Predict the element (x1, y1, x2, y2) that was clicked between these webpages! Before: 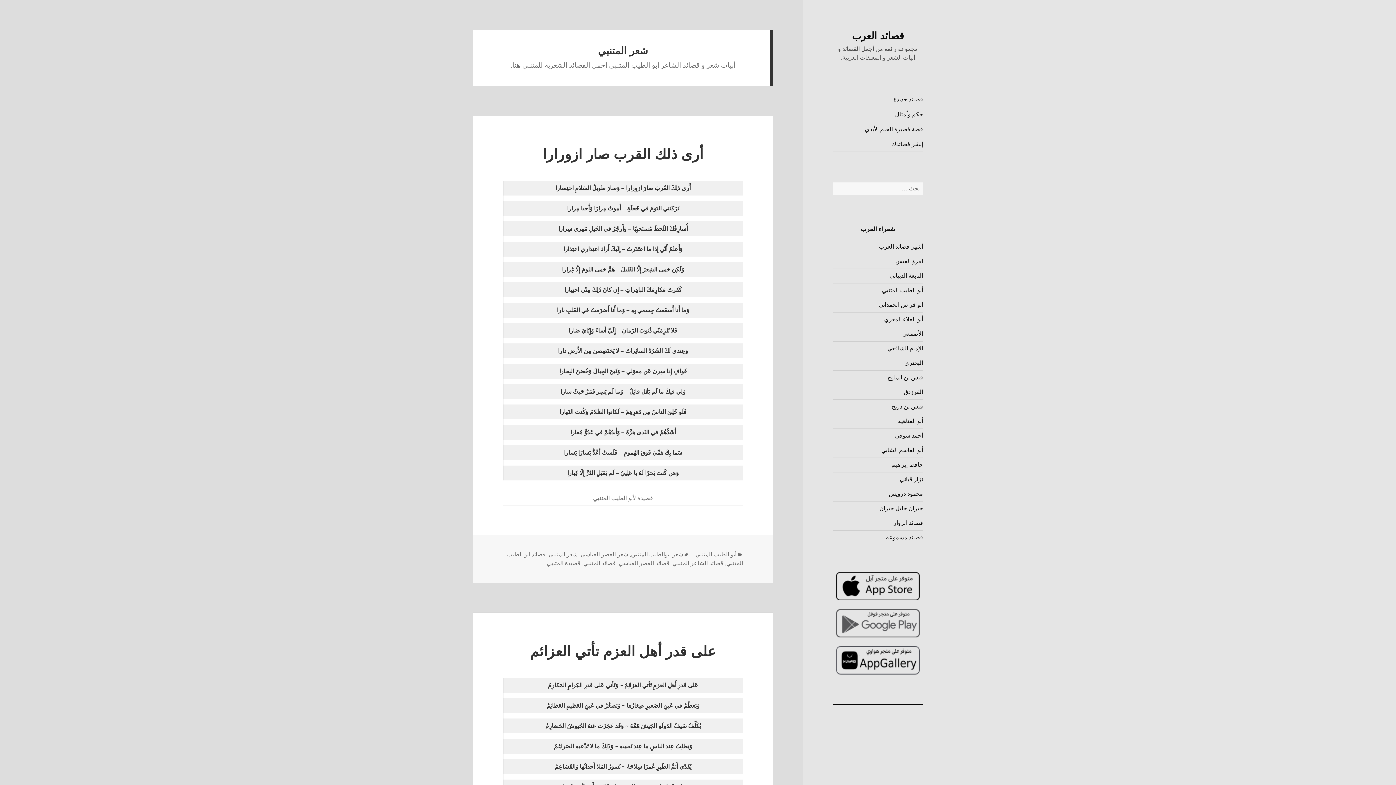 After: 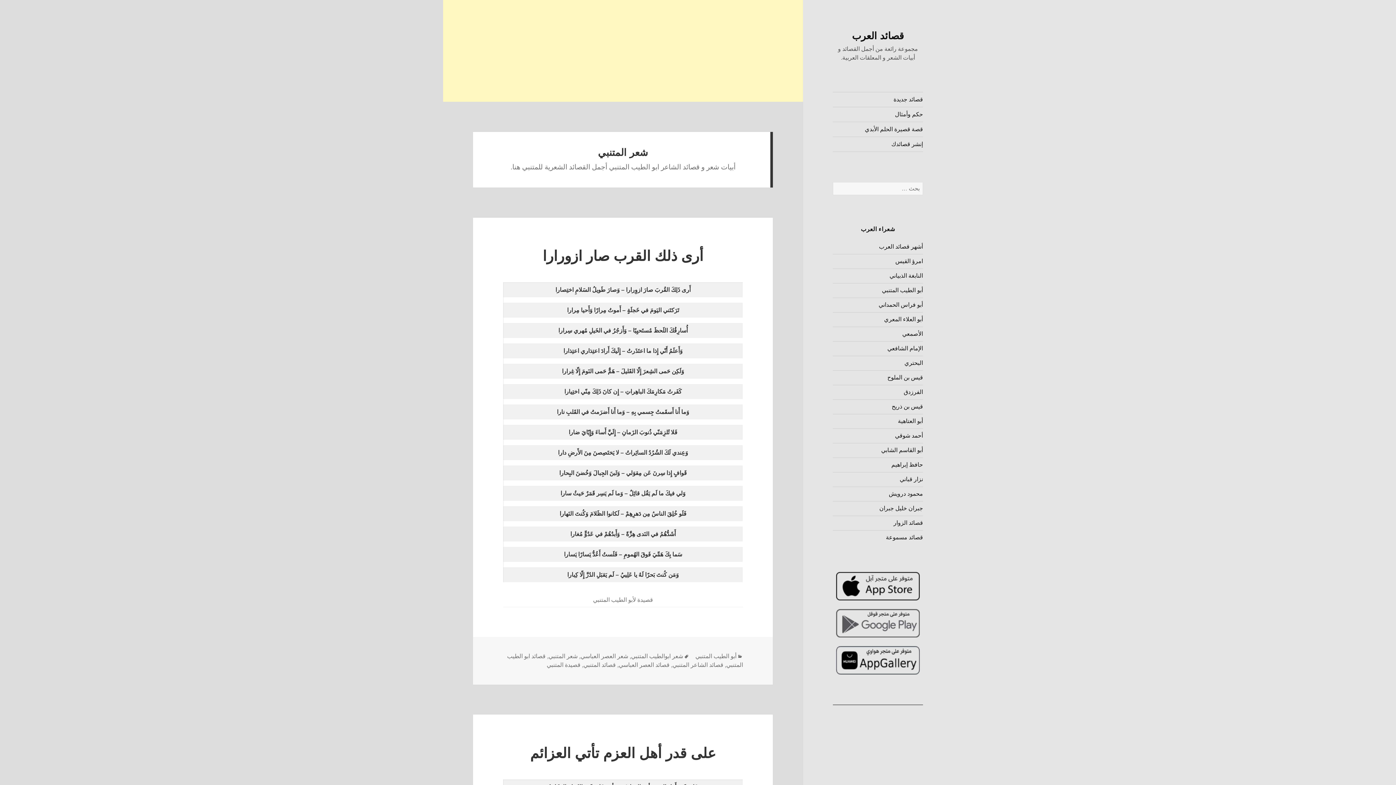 Action: bbox: (836, 657, 920, 663)